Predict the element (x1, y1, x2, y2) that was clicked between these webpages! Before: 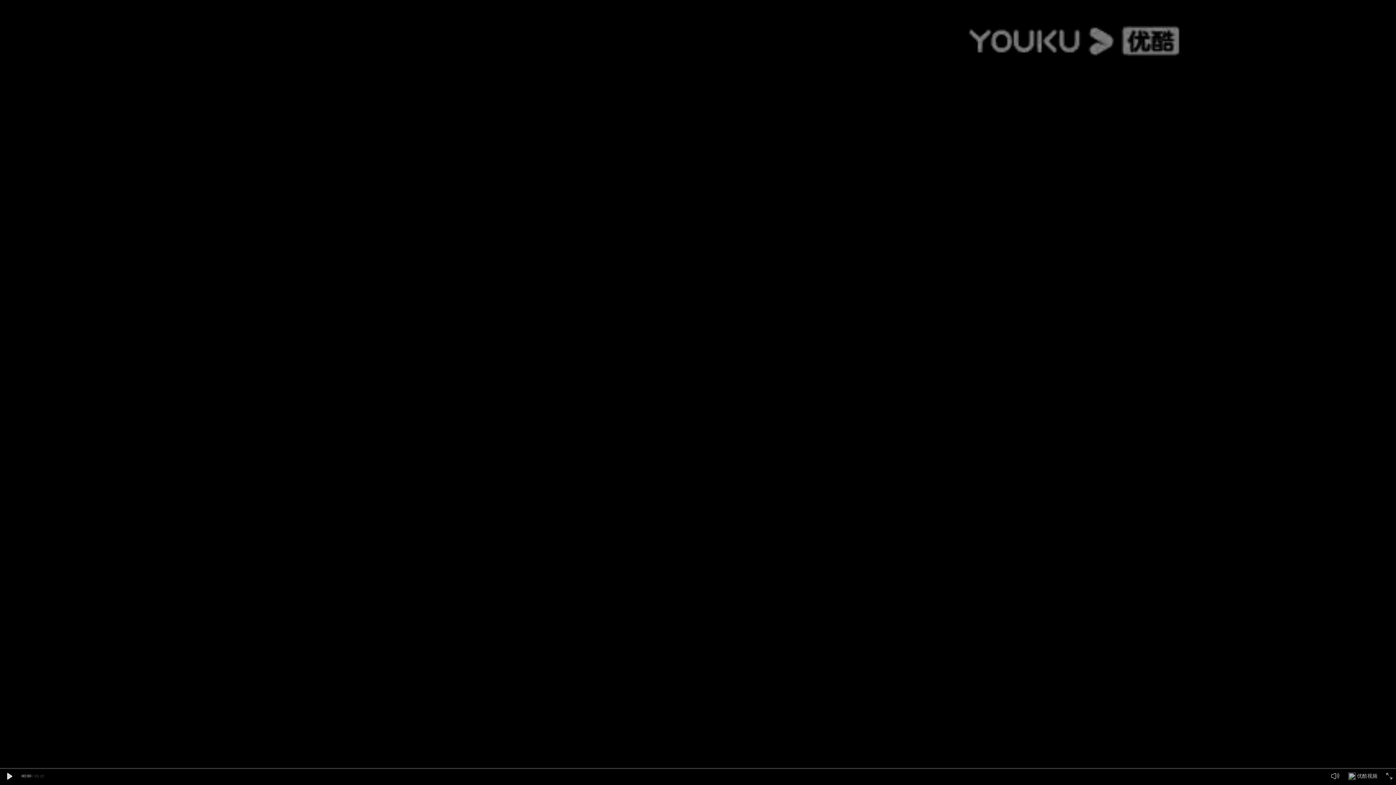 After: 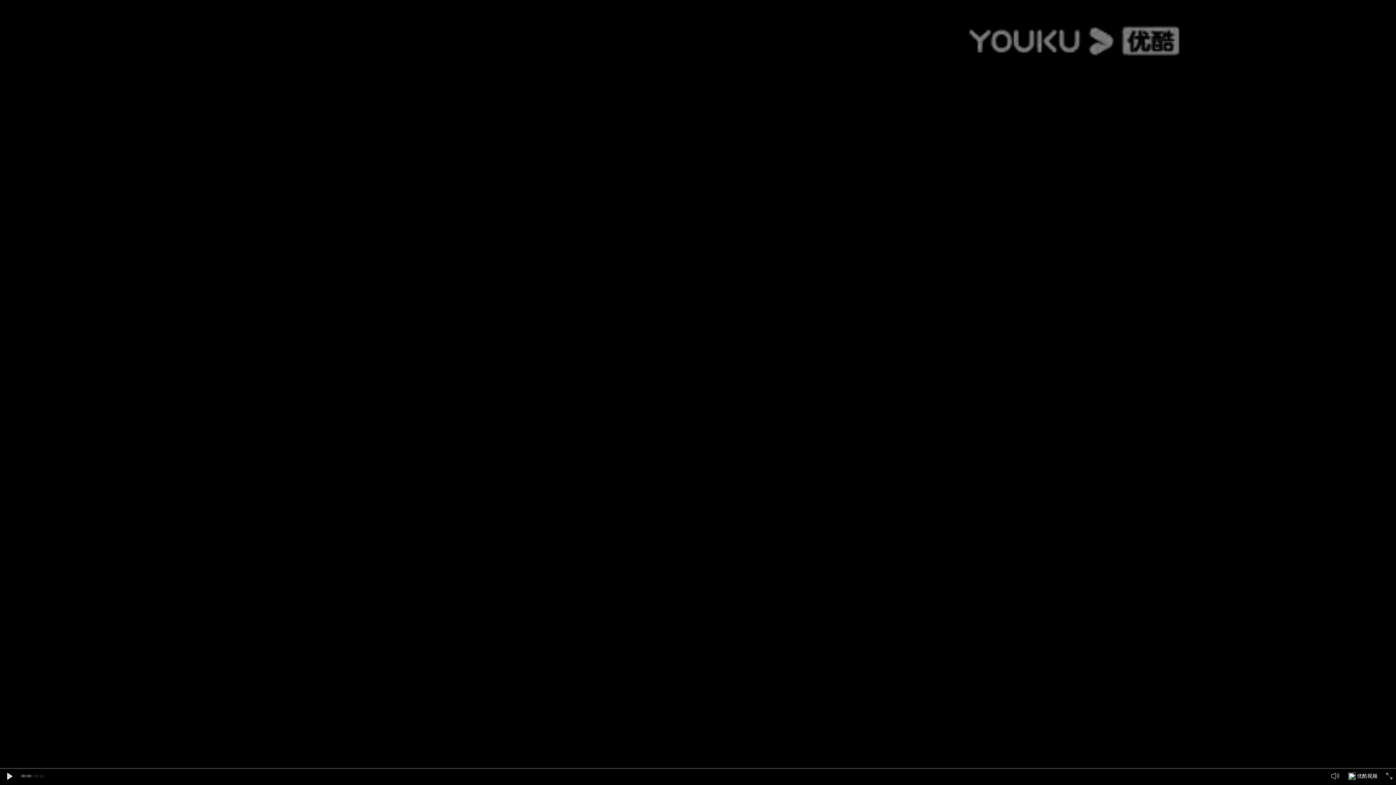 Action: label: 优酷视频 bbox: (1348, 775, 1356, 781)